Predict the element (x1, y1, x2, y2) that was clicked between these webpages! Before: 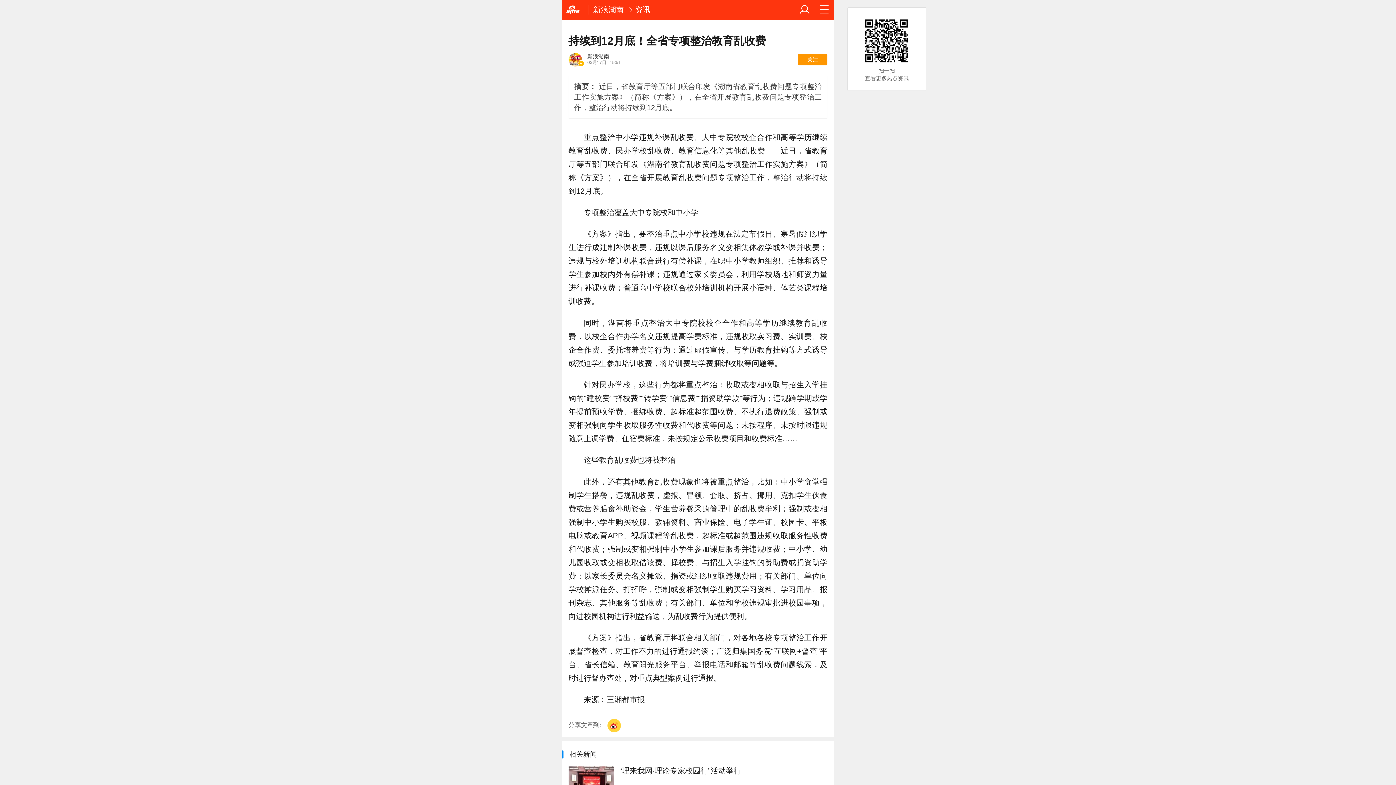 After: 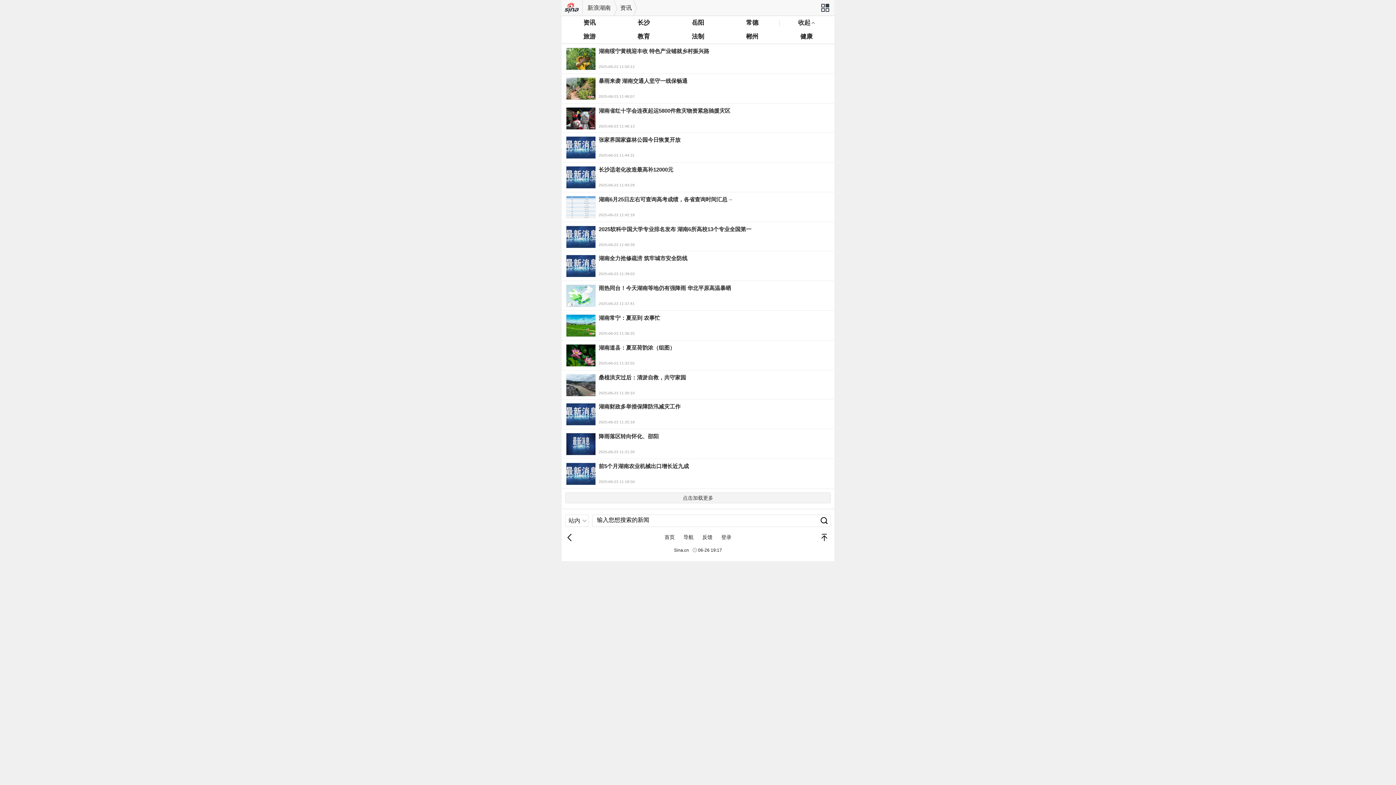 Action: label: 资讯 bbox: (635, 5, 650, 13)